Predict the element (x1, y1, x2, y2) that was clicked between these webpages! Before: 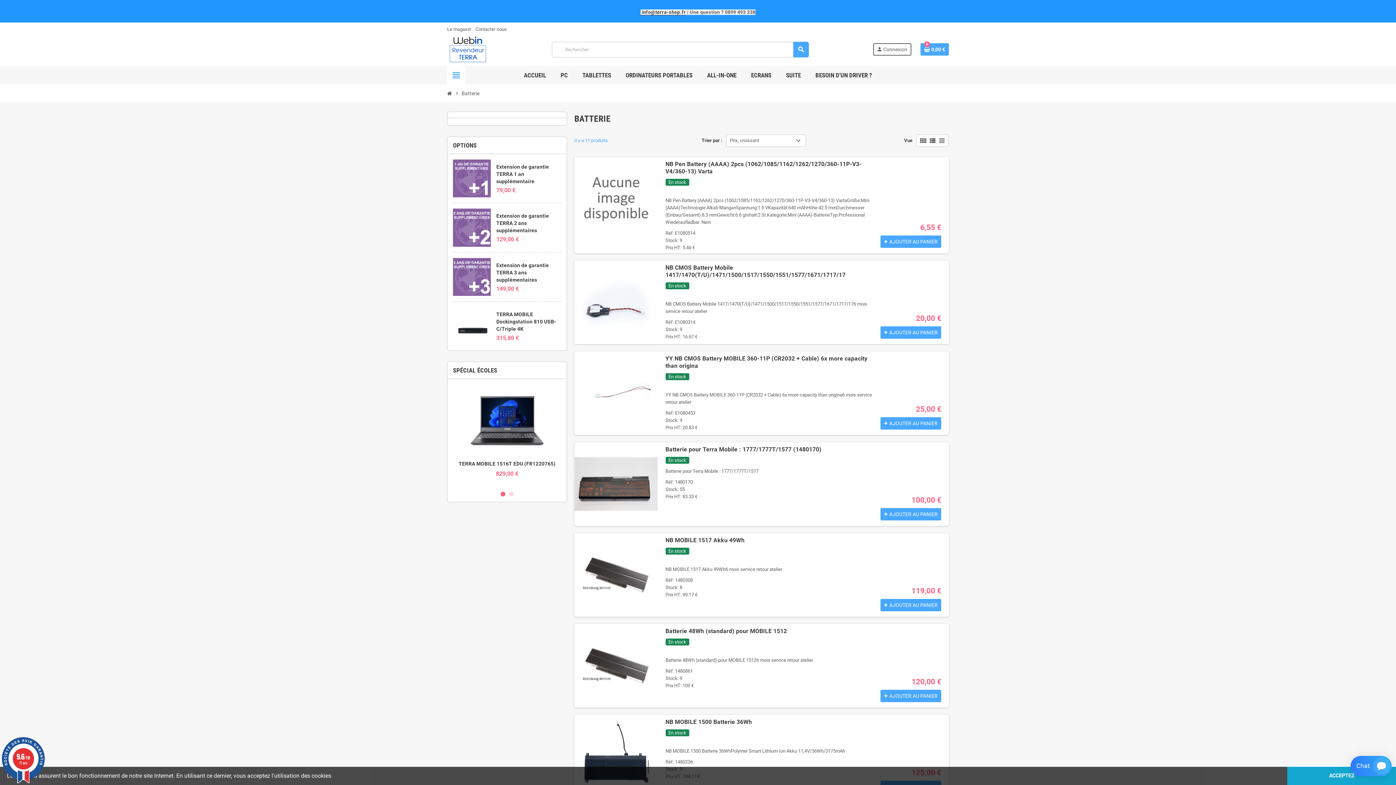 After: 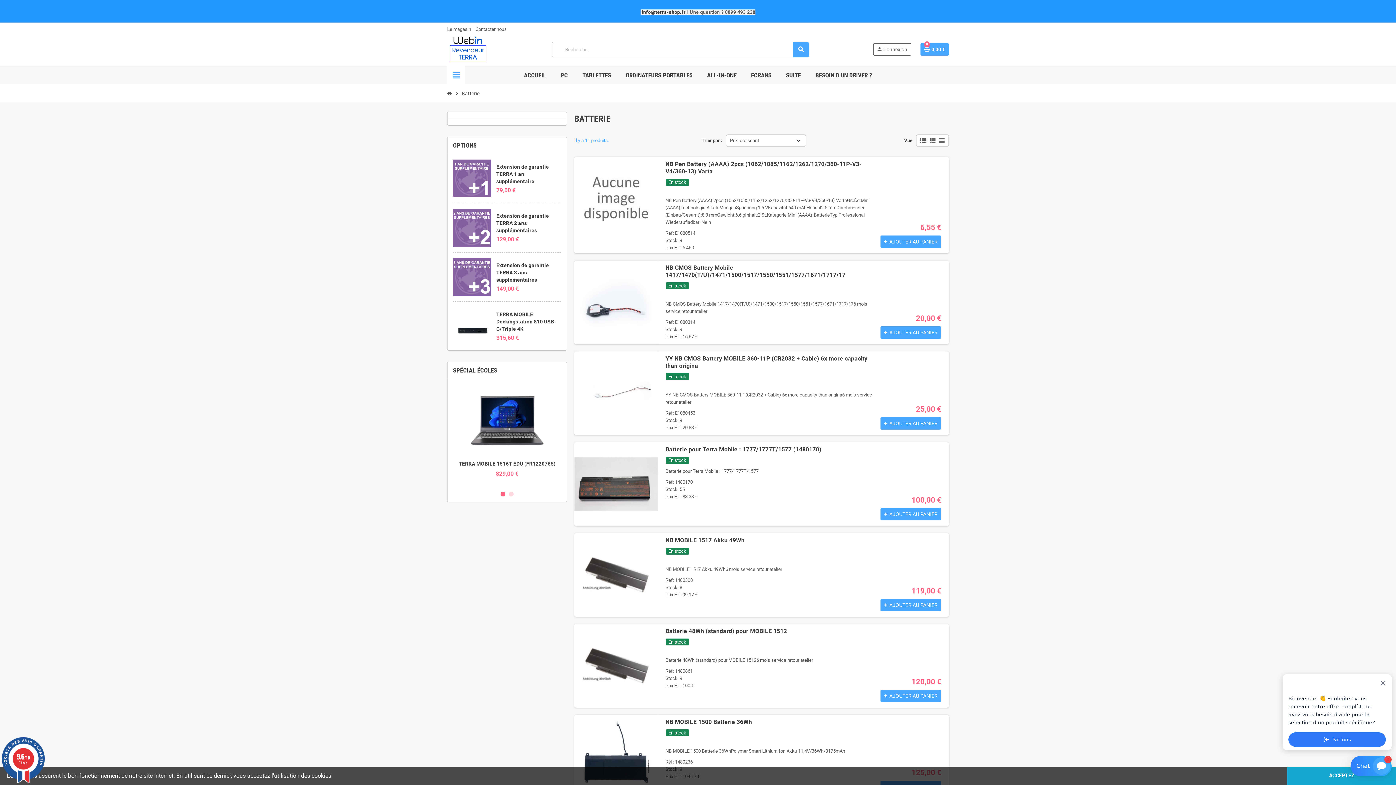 Action: bbox: (500, 492, 505, 496) label: 1